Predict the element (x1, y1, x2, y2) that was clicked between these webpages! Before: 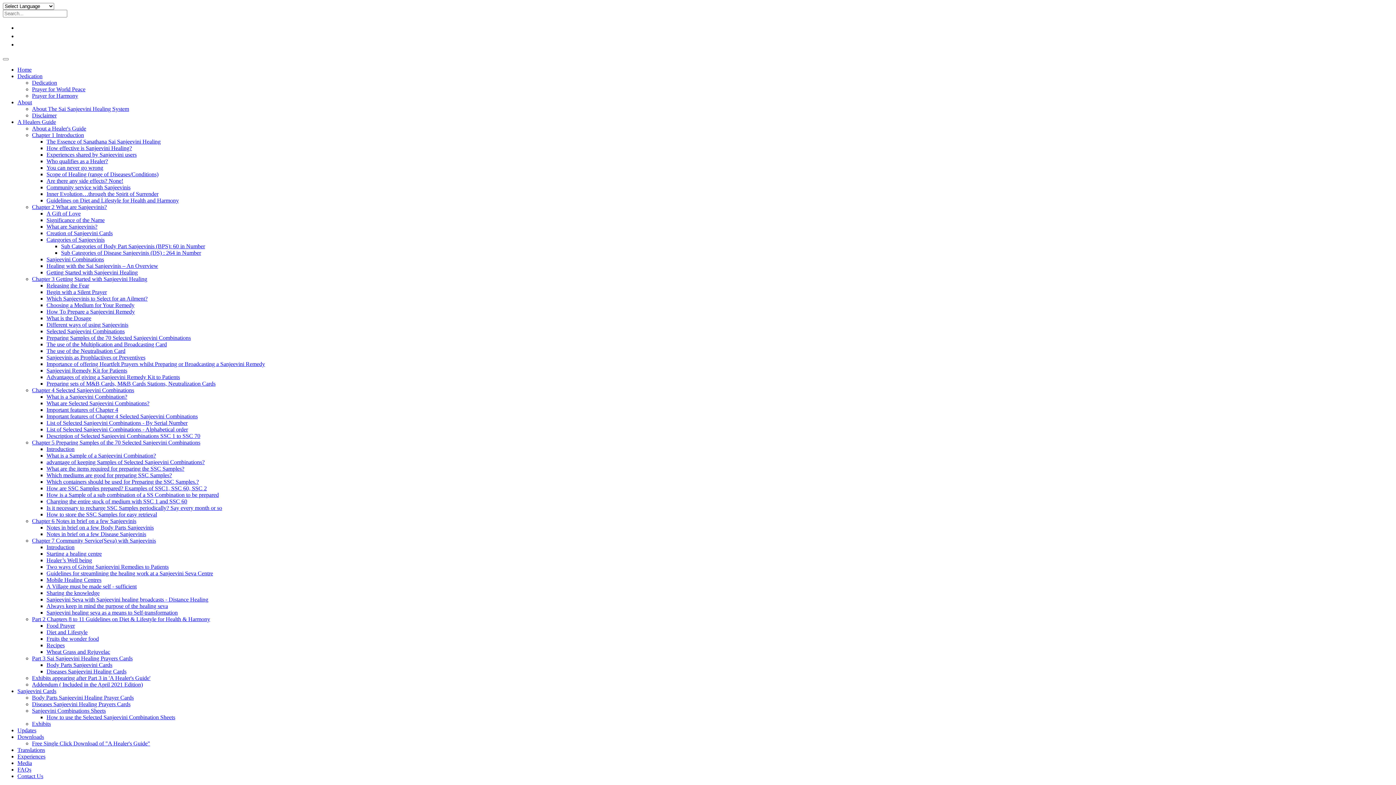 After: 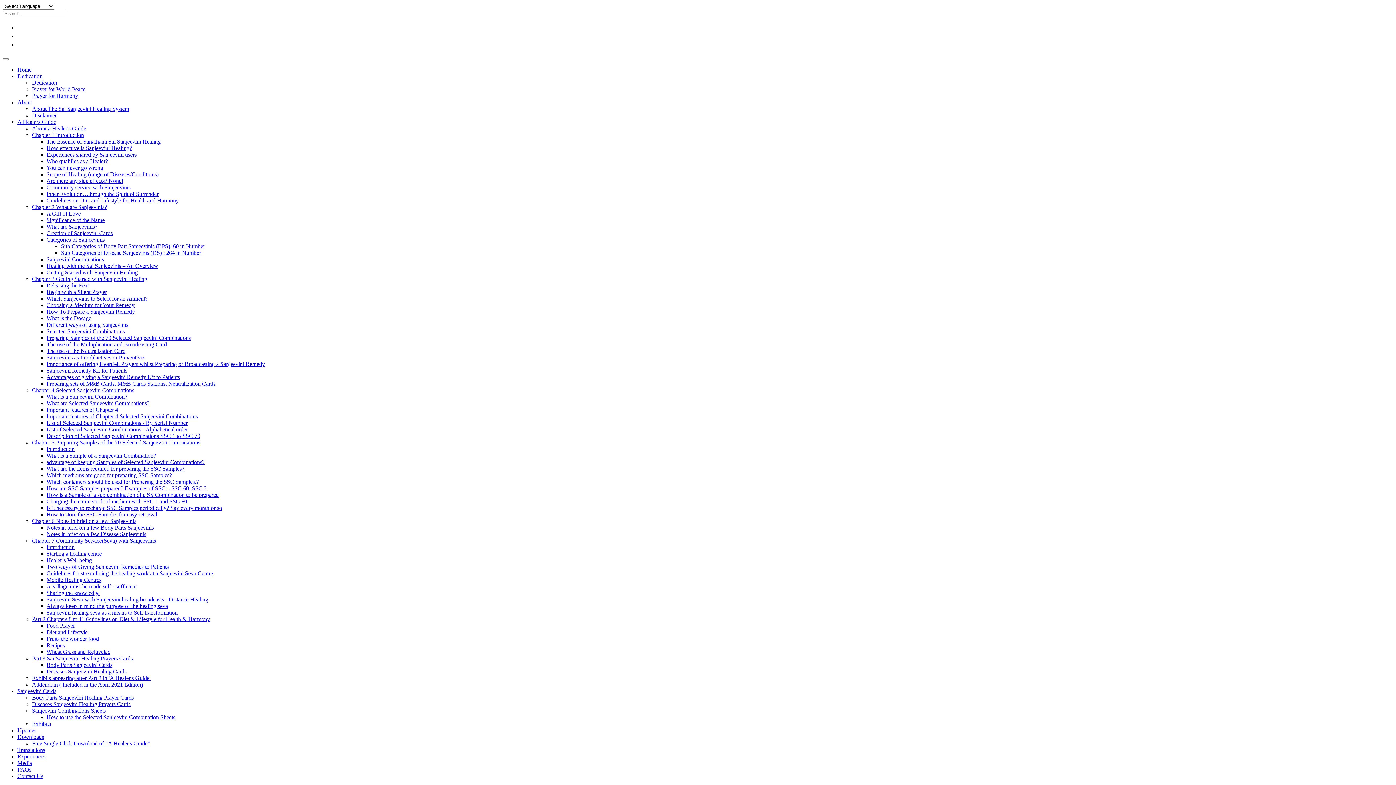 Action: label: Body Parts Sanjeevini Cards bbox: (46, 662, 112, 668)